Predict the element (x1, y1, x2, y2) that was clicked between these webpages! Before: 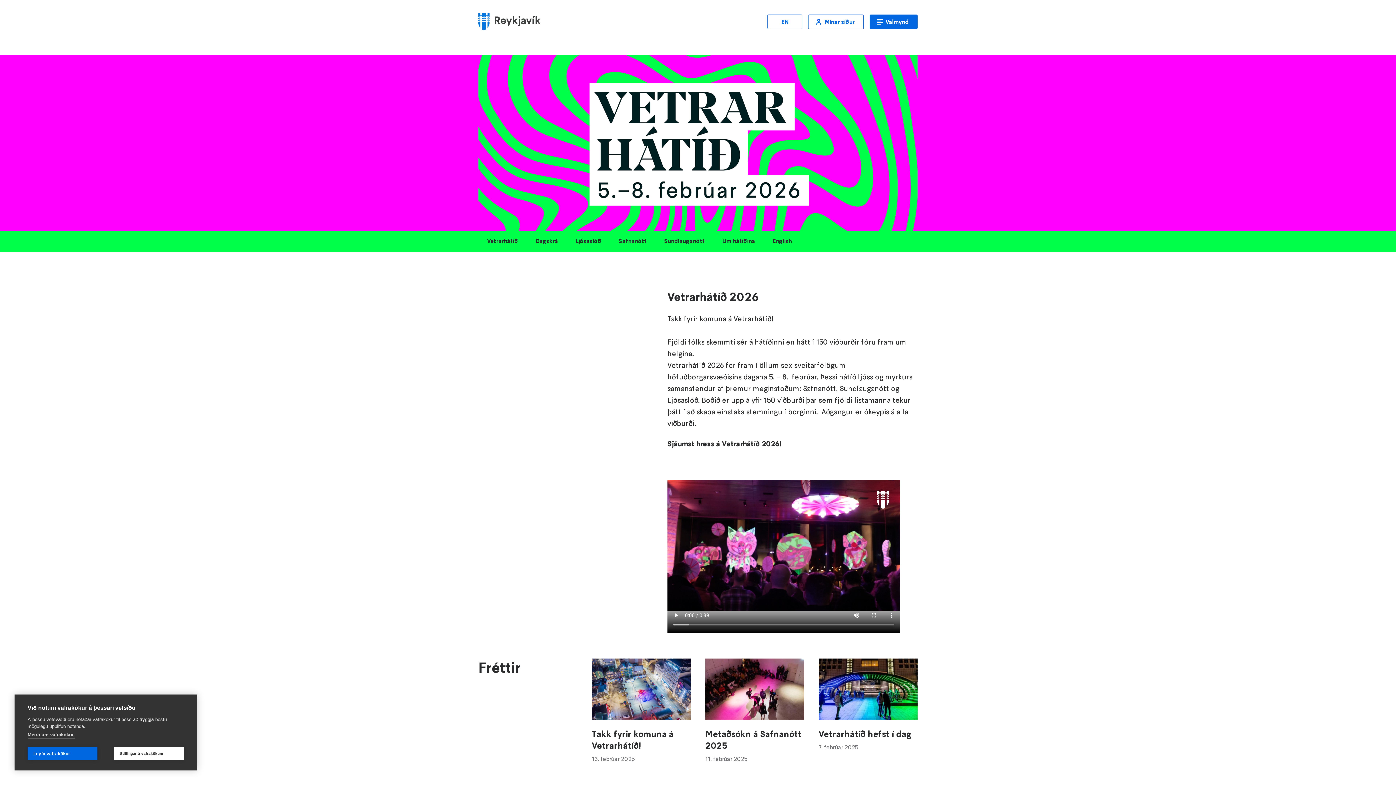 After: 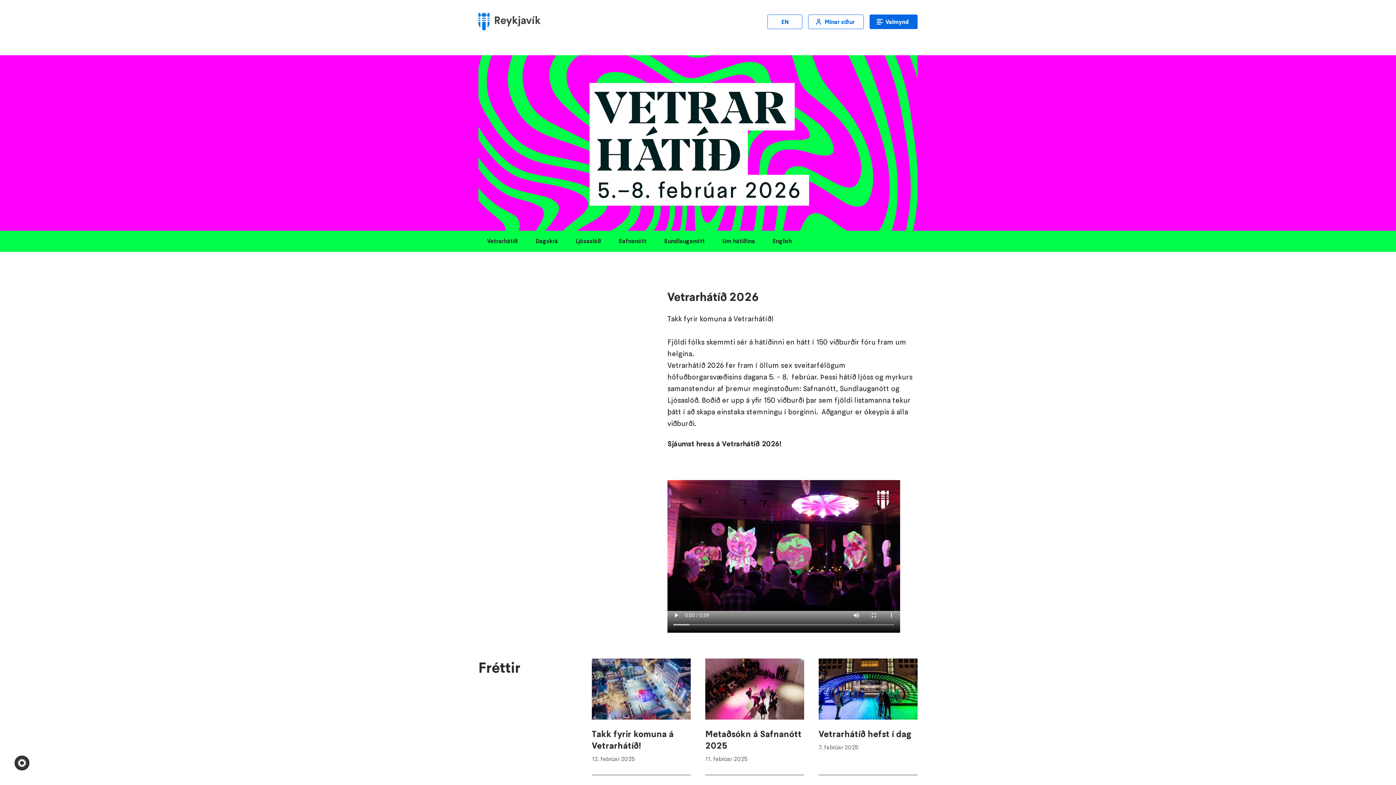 Action: bbox: (27, 747, 97, 760) label: Leyfa vafrakökur